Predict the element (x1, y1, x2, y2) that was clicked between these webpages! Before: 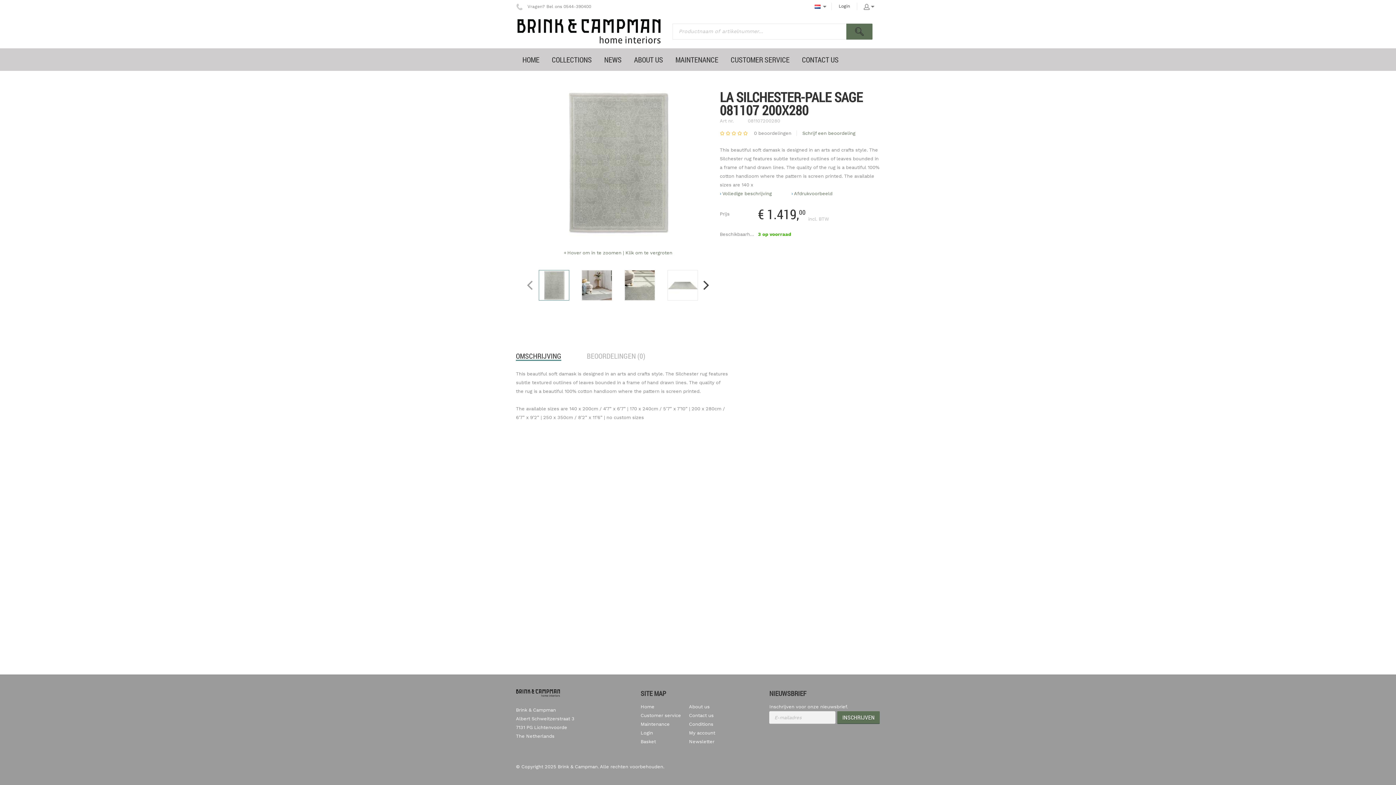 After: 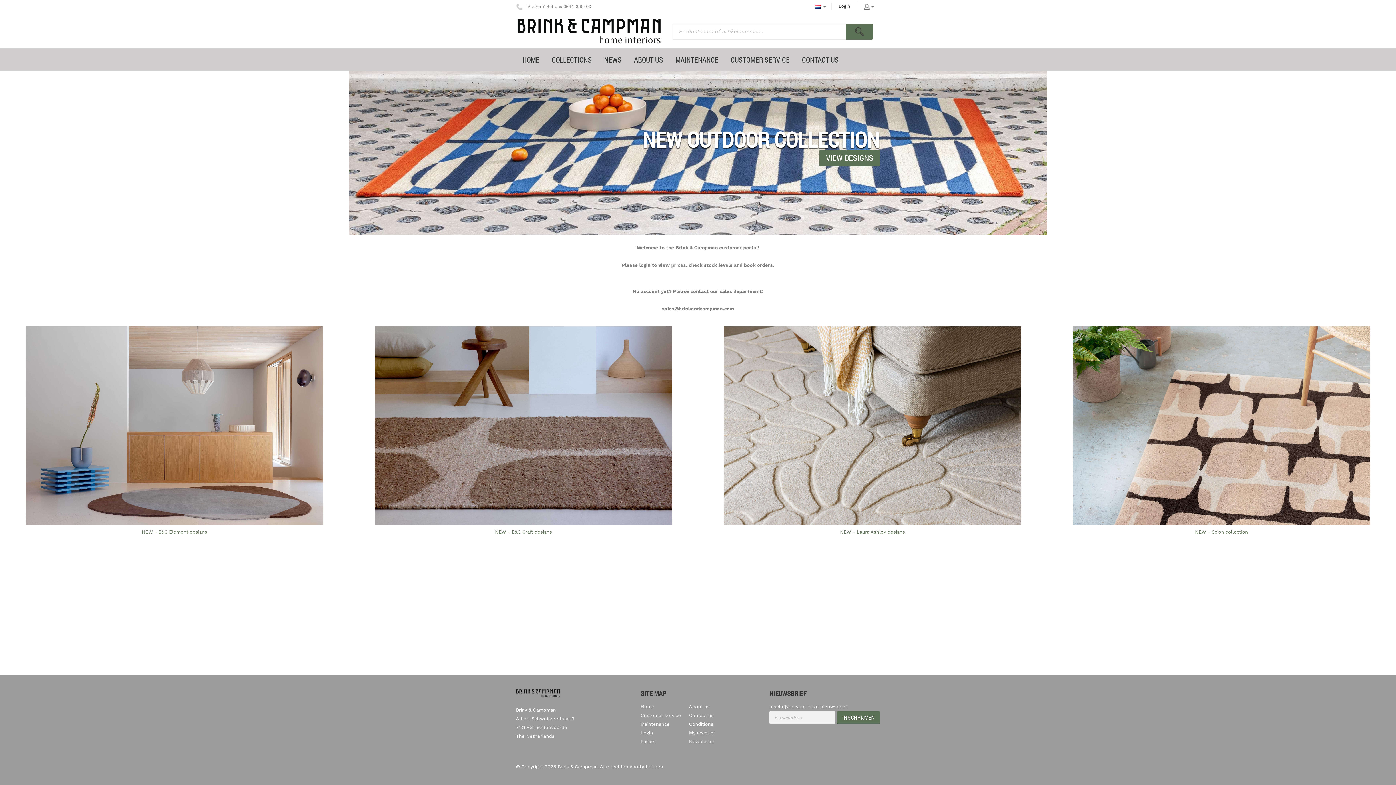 Action: bbox: (516, 48, 545, 71) label: HOME